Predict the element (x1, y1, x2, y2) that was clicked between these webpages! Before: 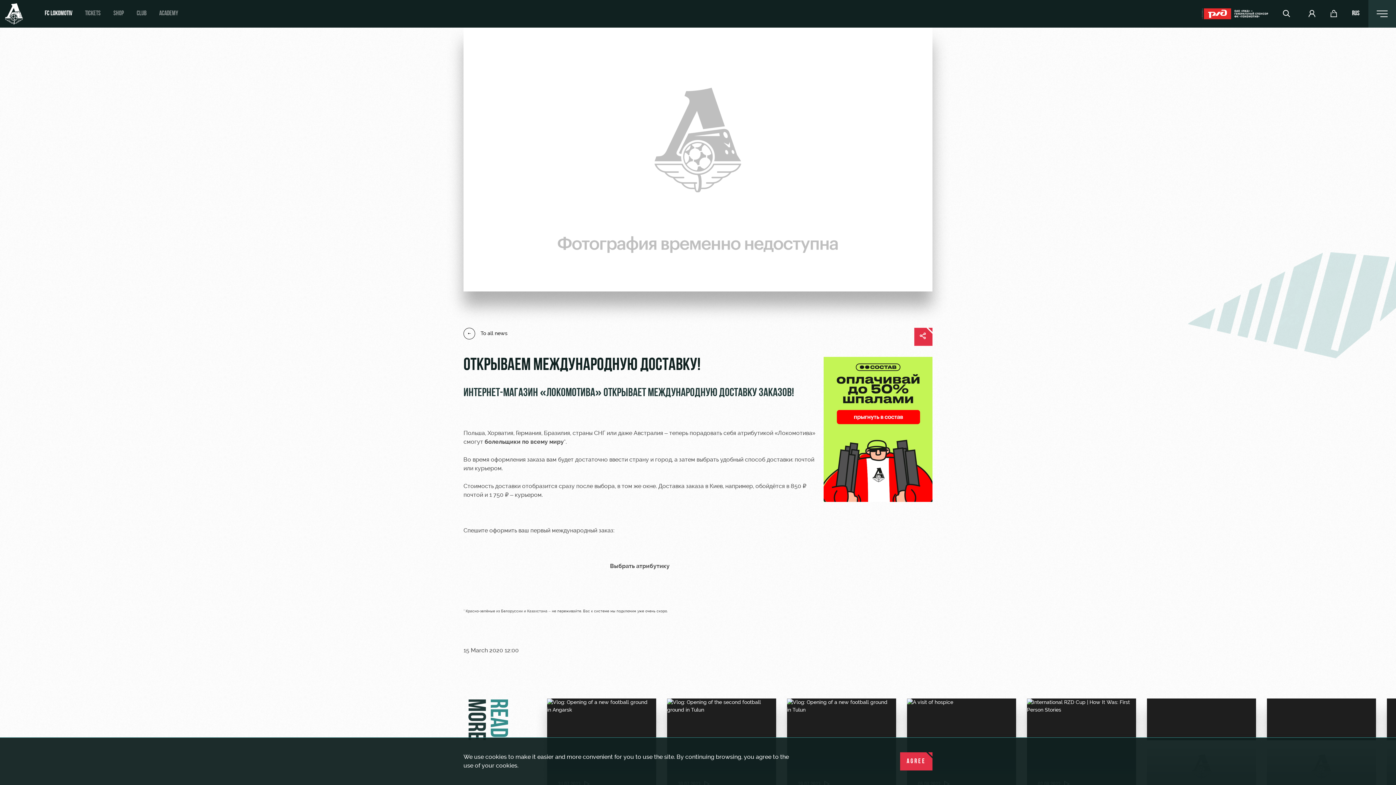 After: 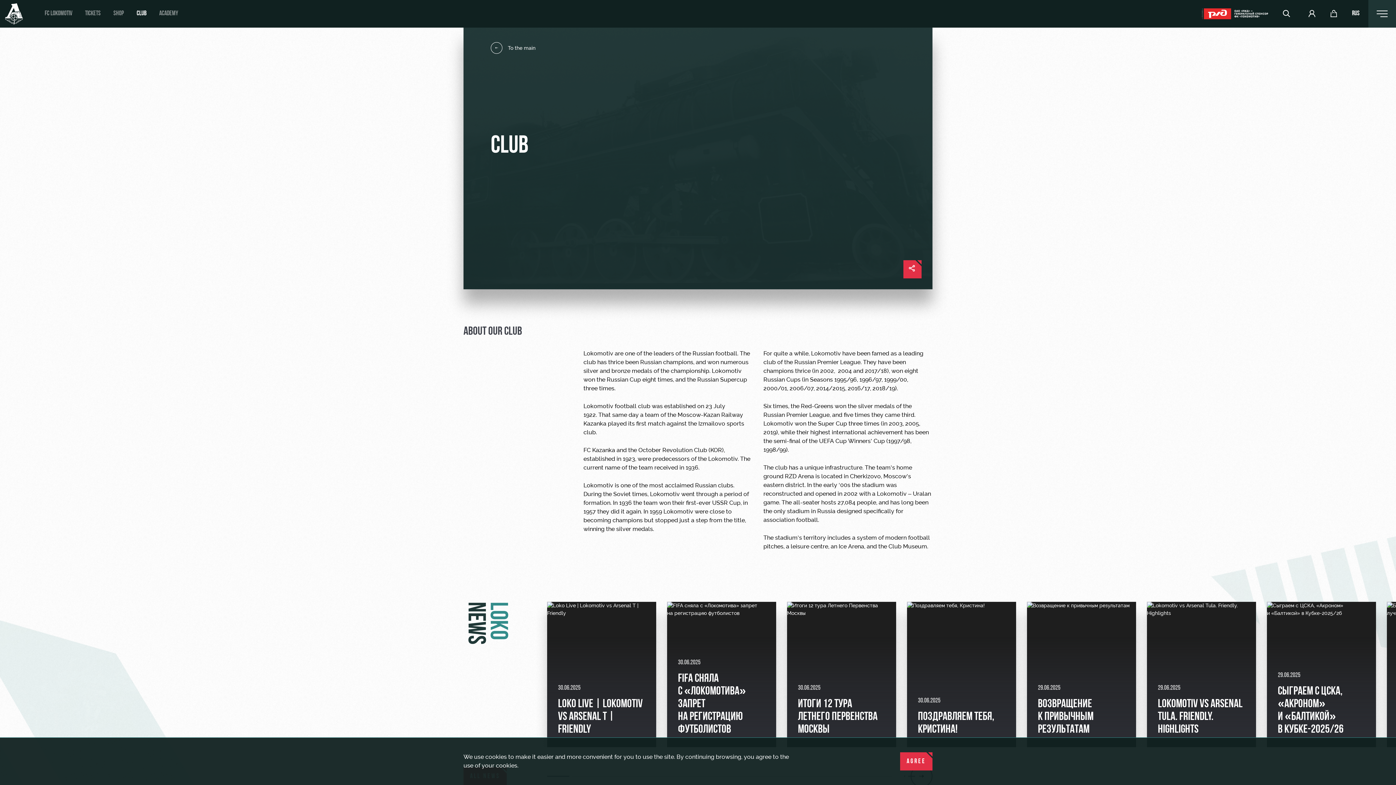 Action: label: CLUB bbox: (136, 10, 146, 17)